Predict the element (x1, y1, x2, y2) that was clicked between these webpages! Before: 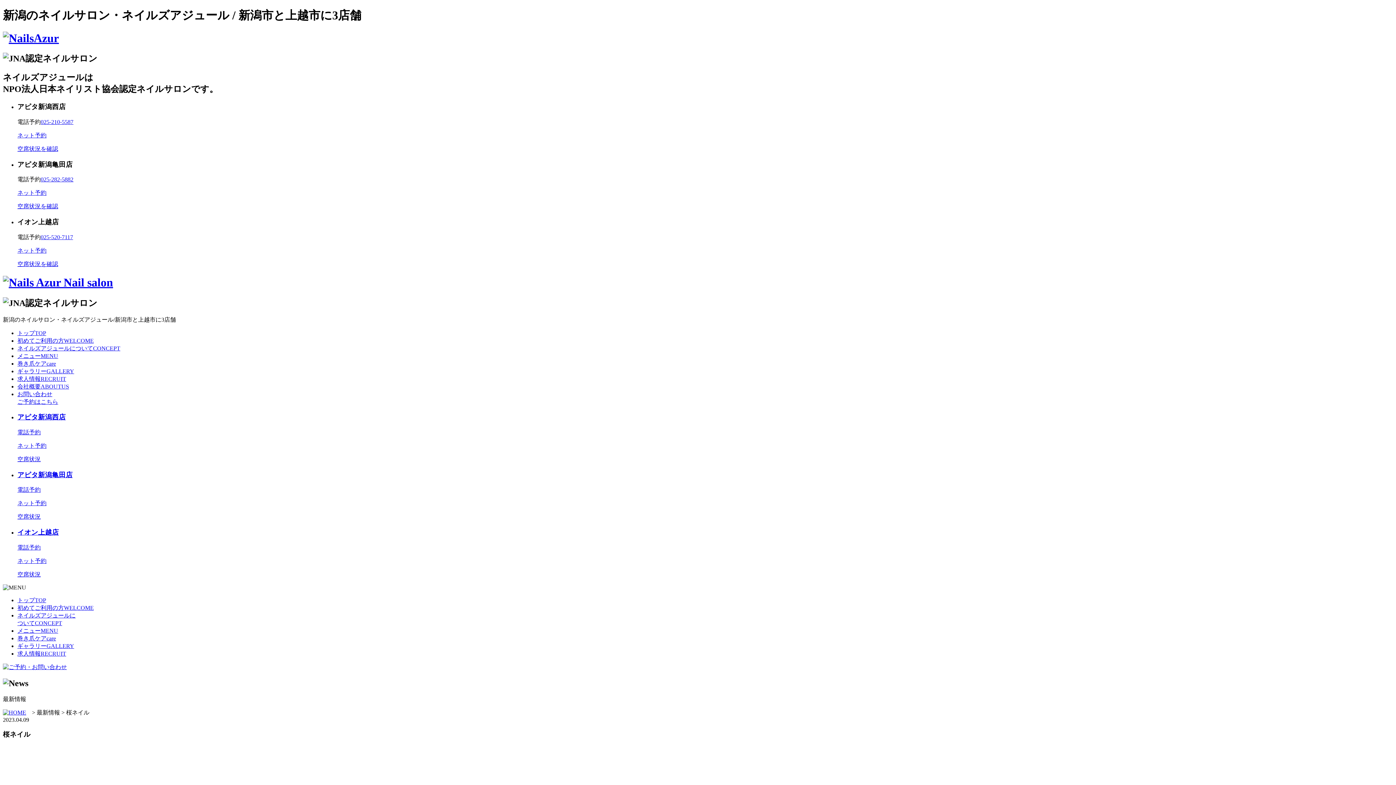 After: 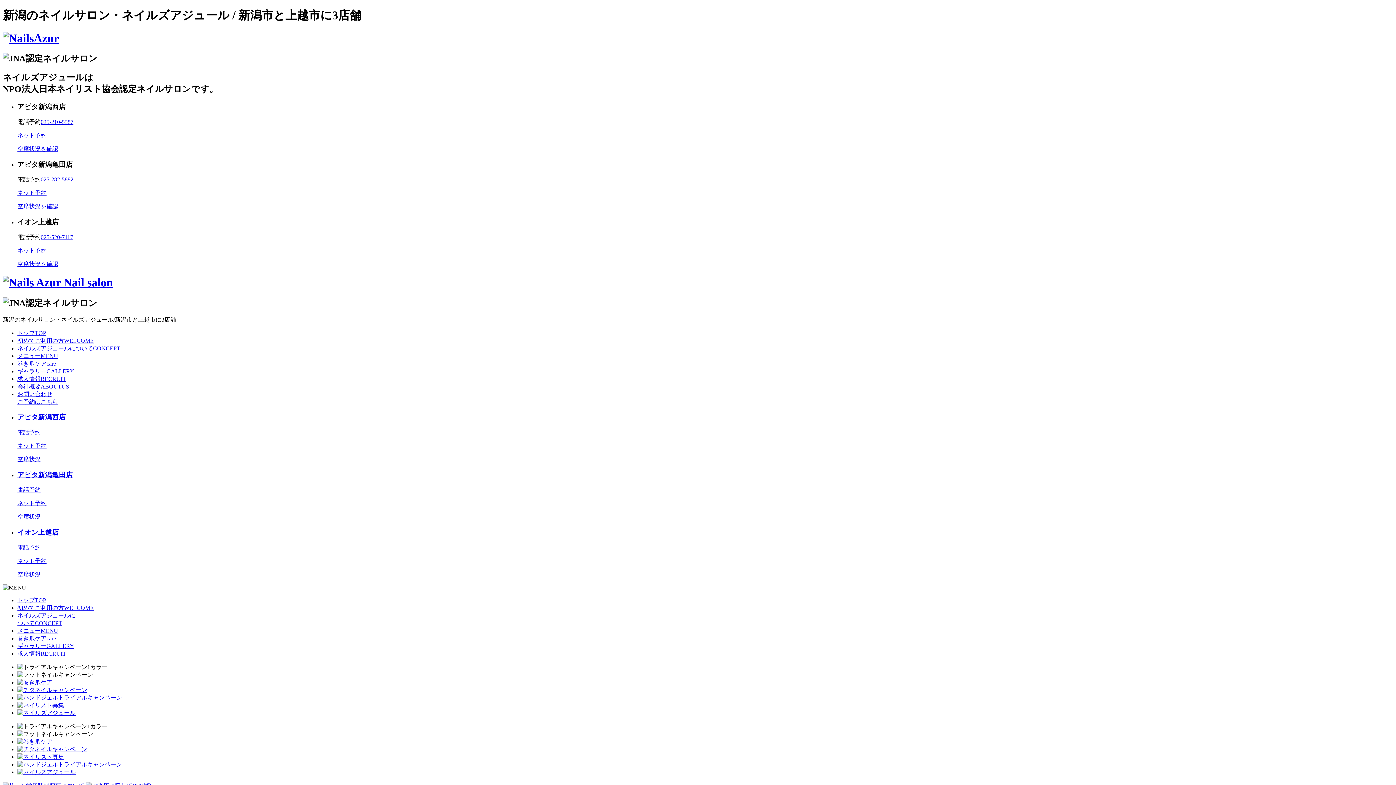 Action: bbox: (2, 276, 113, 289)